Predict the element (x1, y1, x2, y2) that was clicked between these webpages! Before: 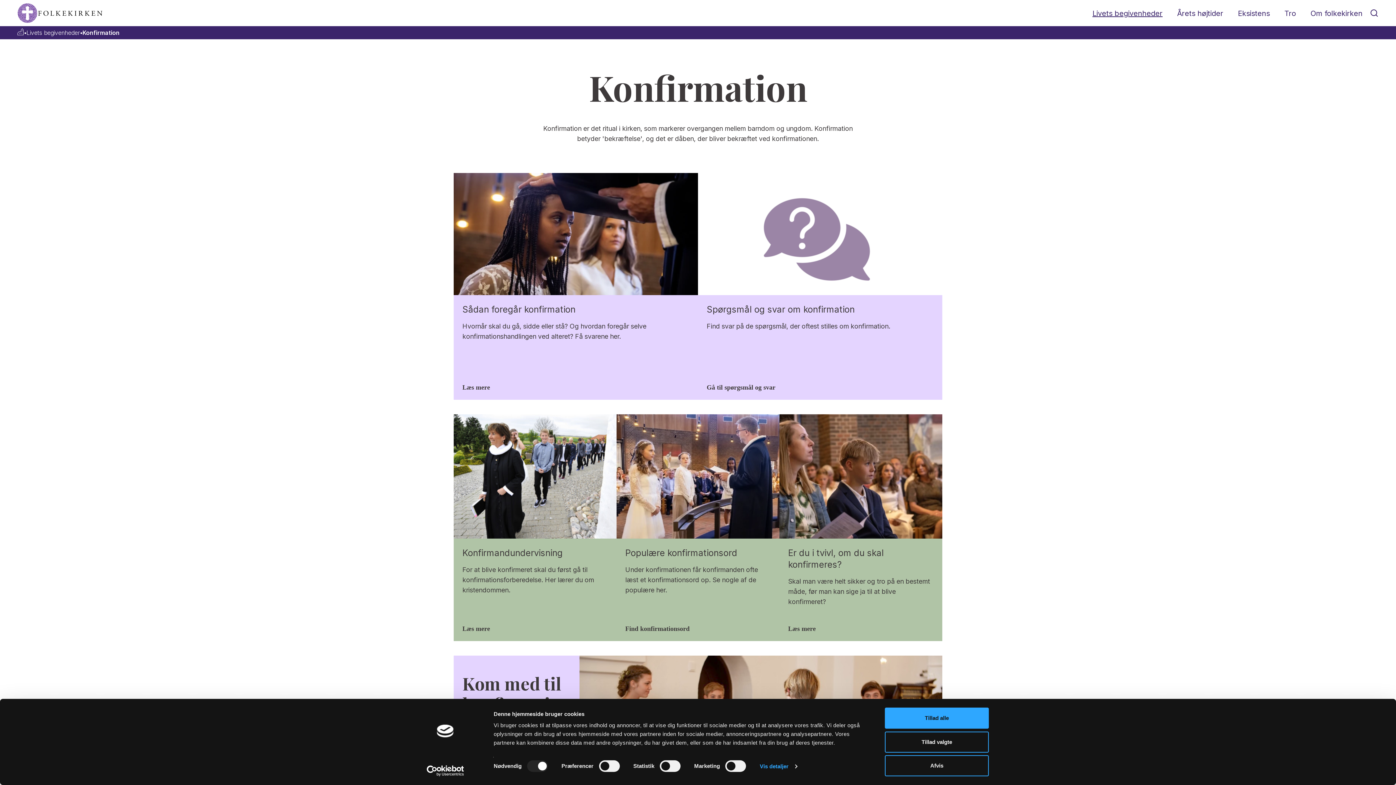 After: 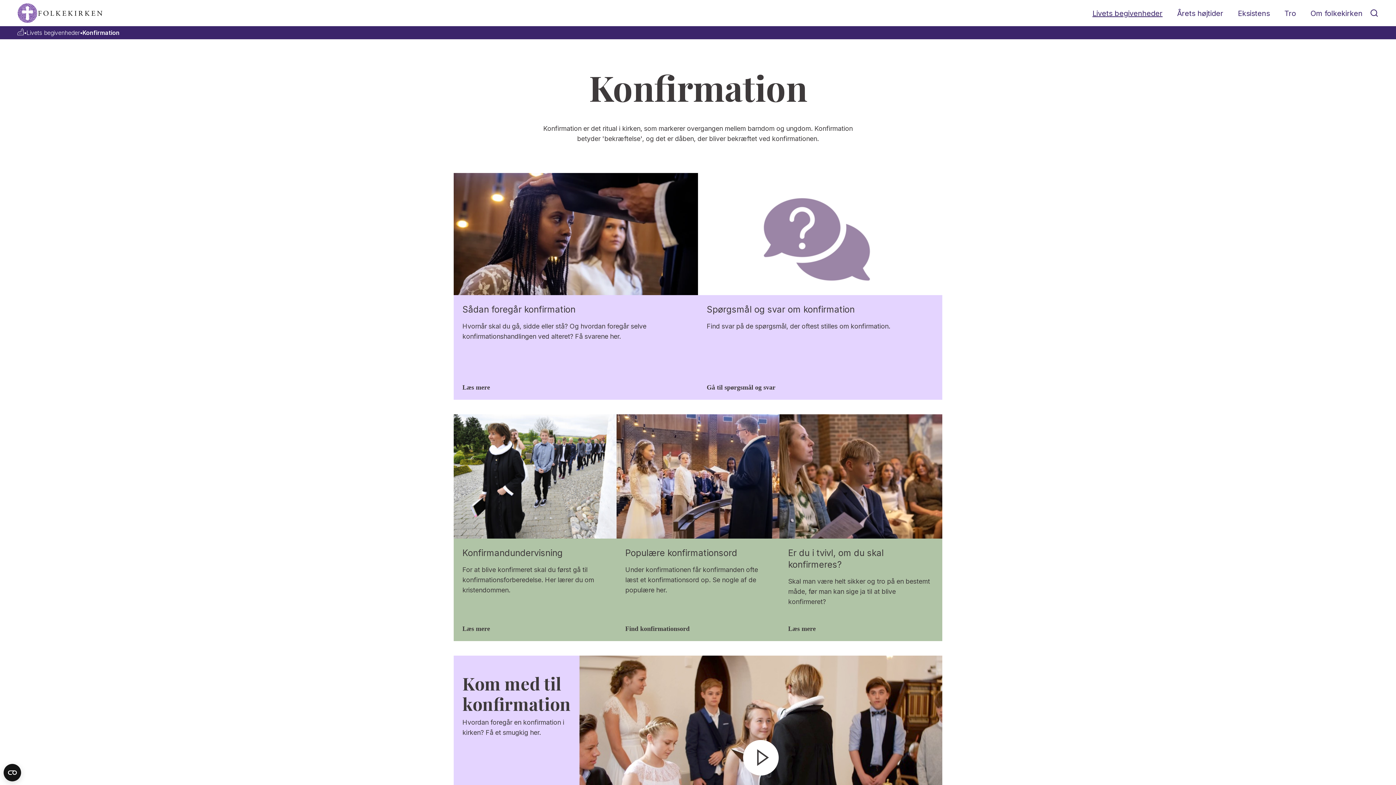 Action: label: Tillad valgte bbox: (885, 731, 989, 752)